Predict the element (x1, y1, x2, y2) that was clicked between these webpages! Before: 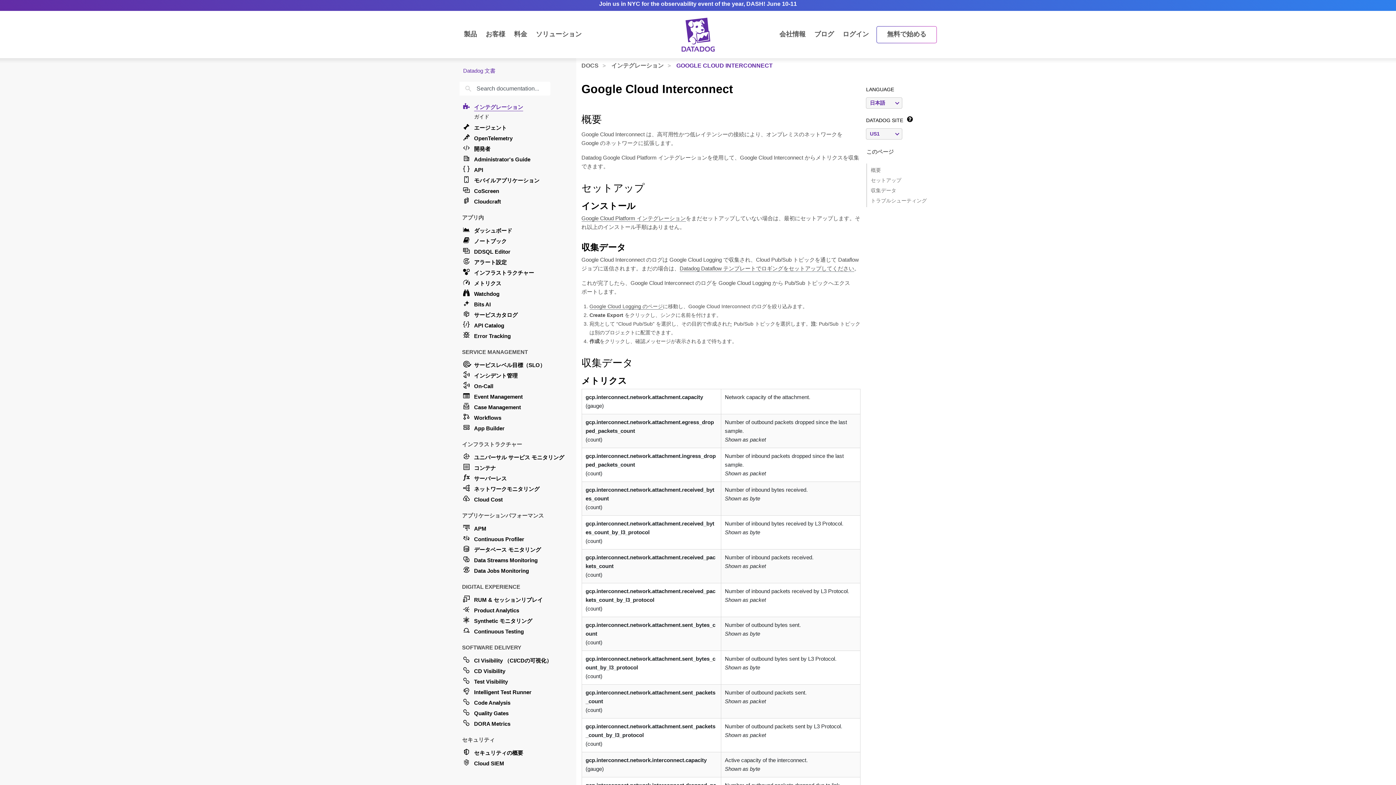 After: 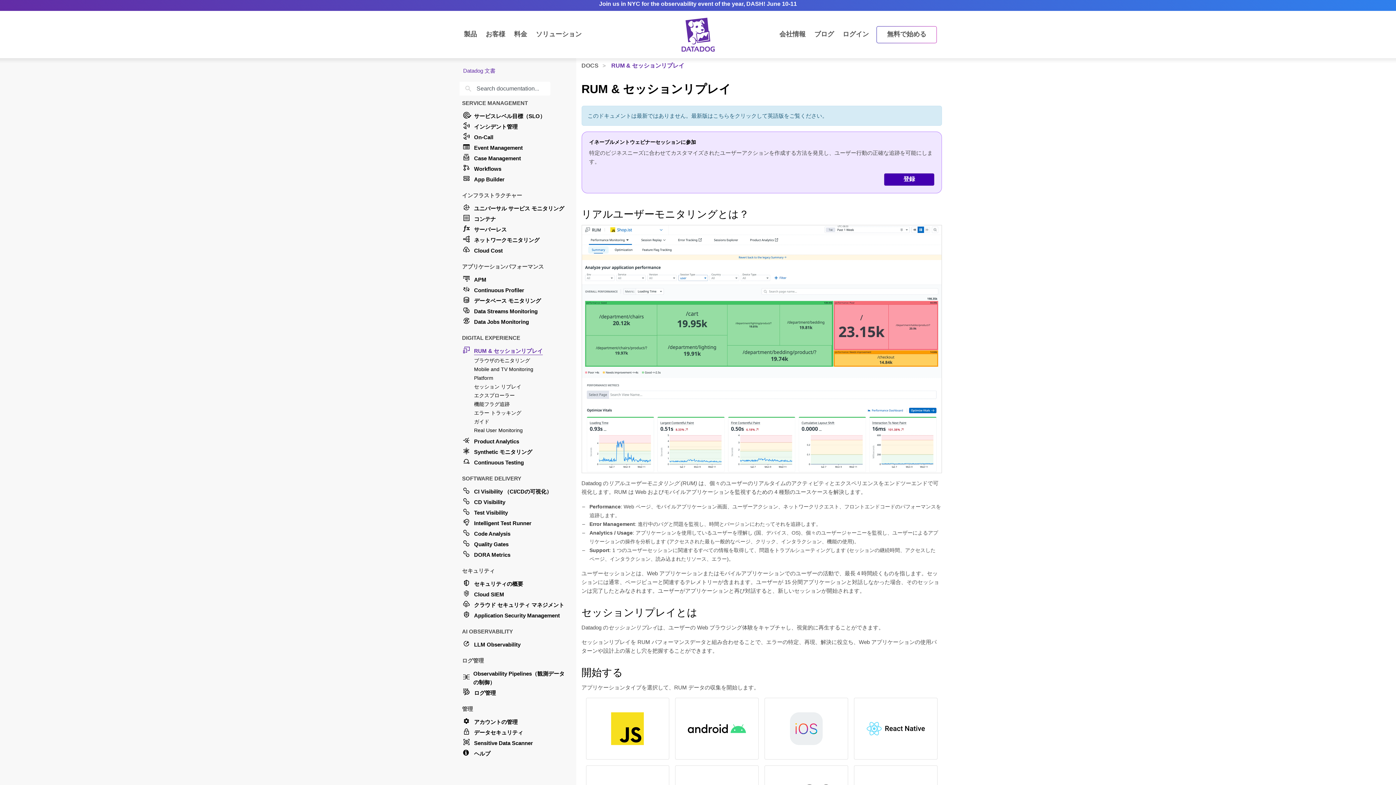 Action: label: RUM & セッションリプレイ bbox: (462, 594, 567, 605)